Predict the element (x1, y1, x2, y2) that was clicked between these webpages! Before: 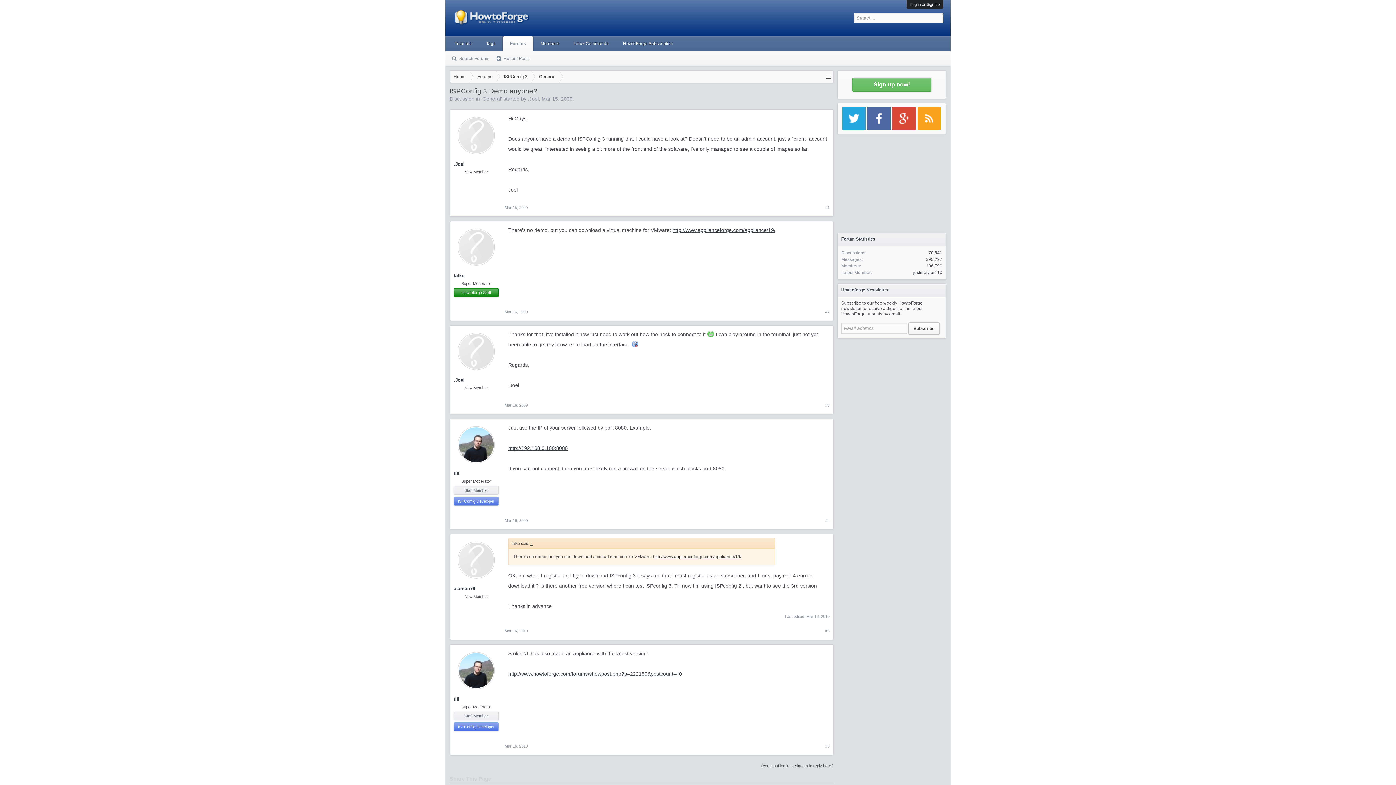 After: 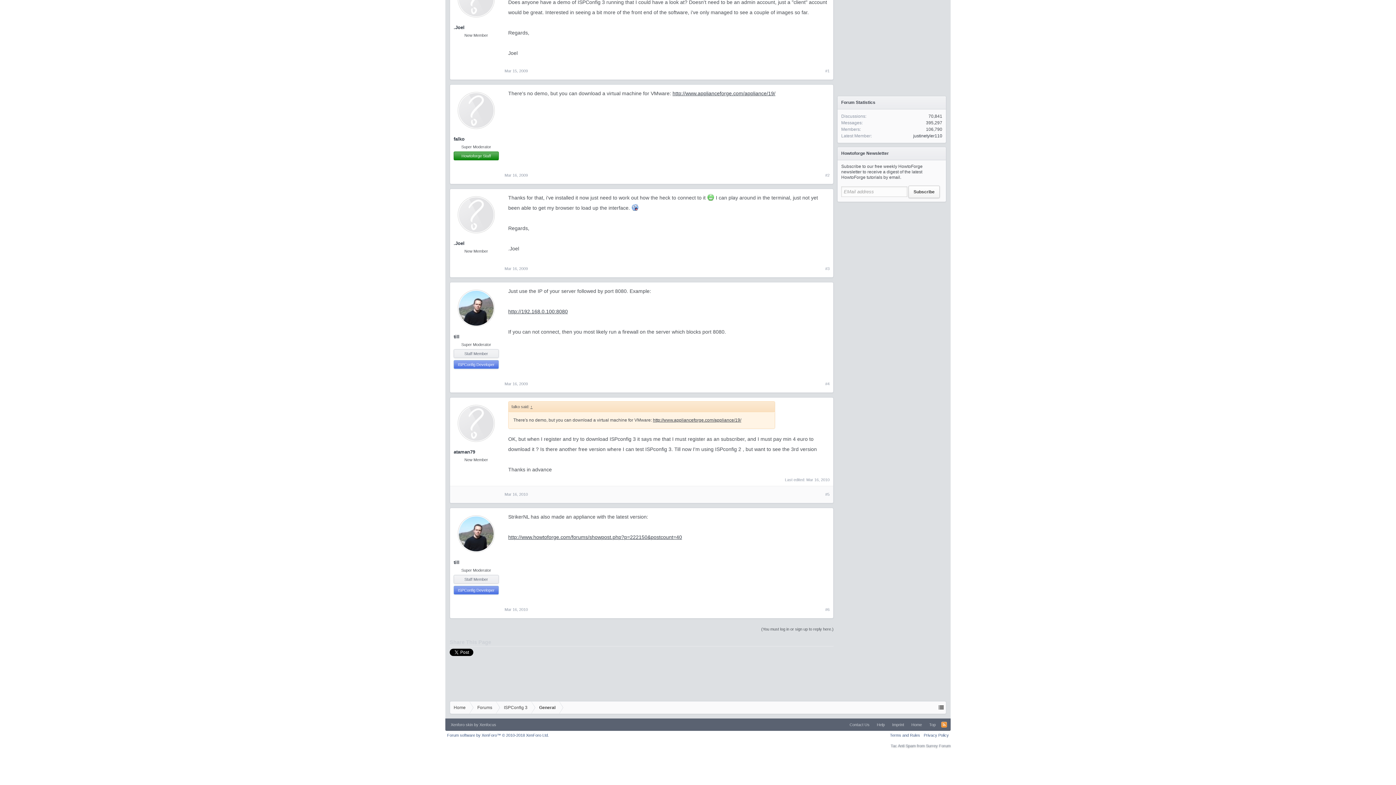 Action: bbox: (504, 403, 528, 407) label: Mar 16, 2009